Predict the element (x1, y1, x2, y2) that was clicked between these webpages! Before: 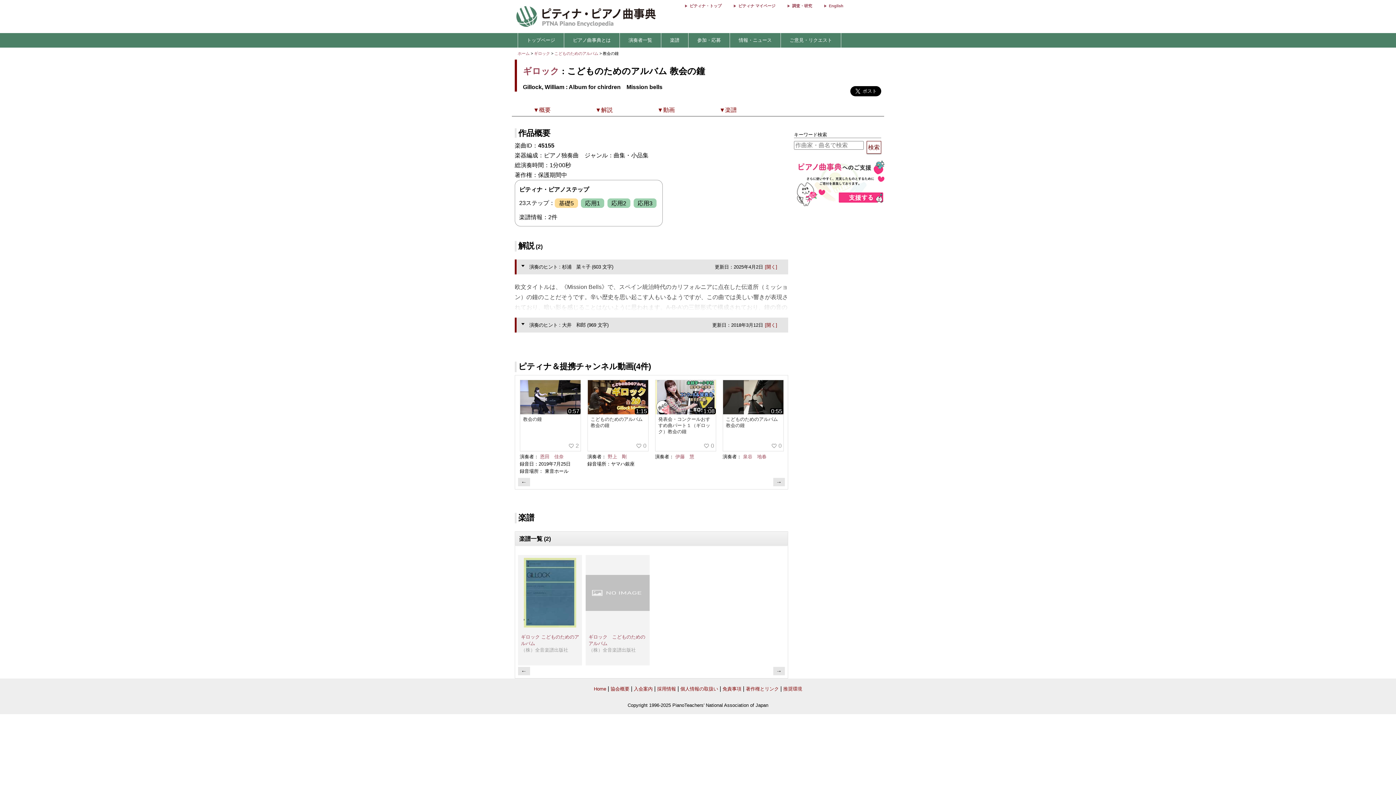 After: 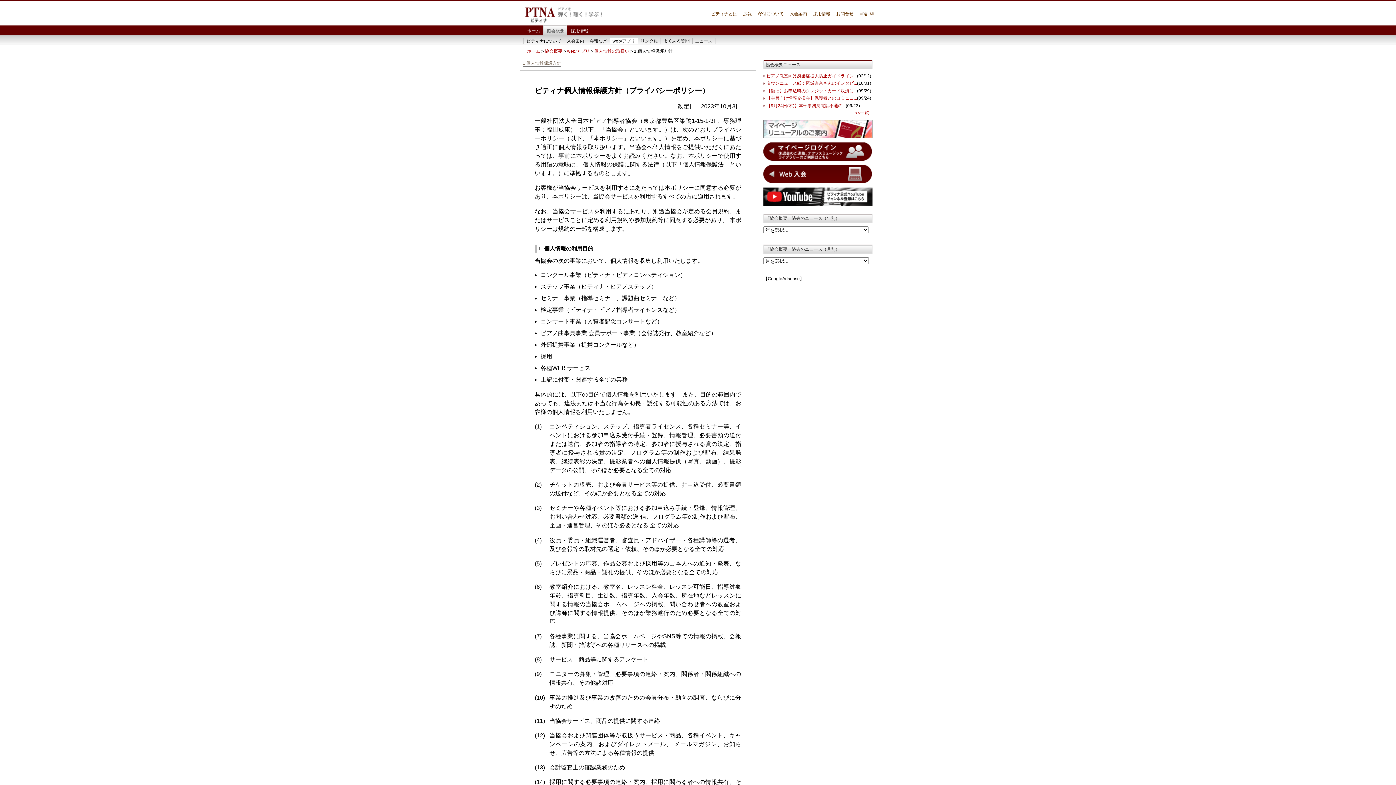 Action: label: 個人情報の取扱い bbox: (680, 686, 718, 691)